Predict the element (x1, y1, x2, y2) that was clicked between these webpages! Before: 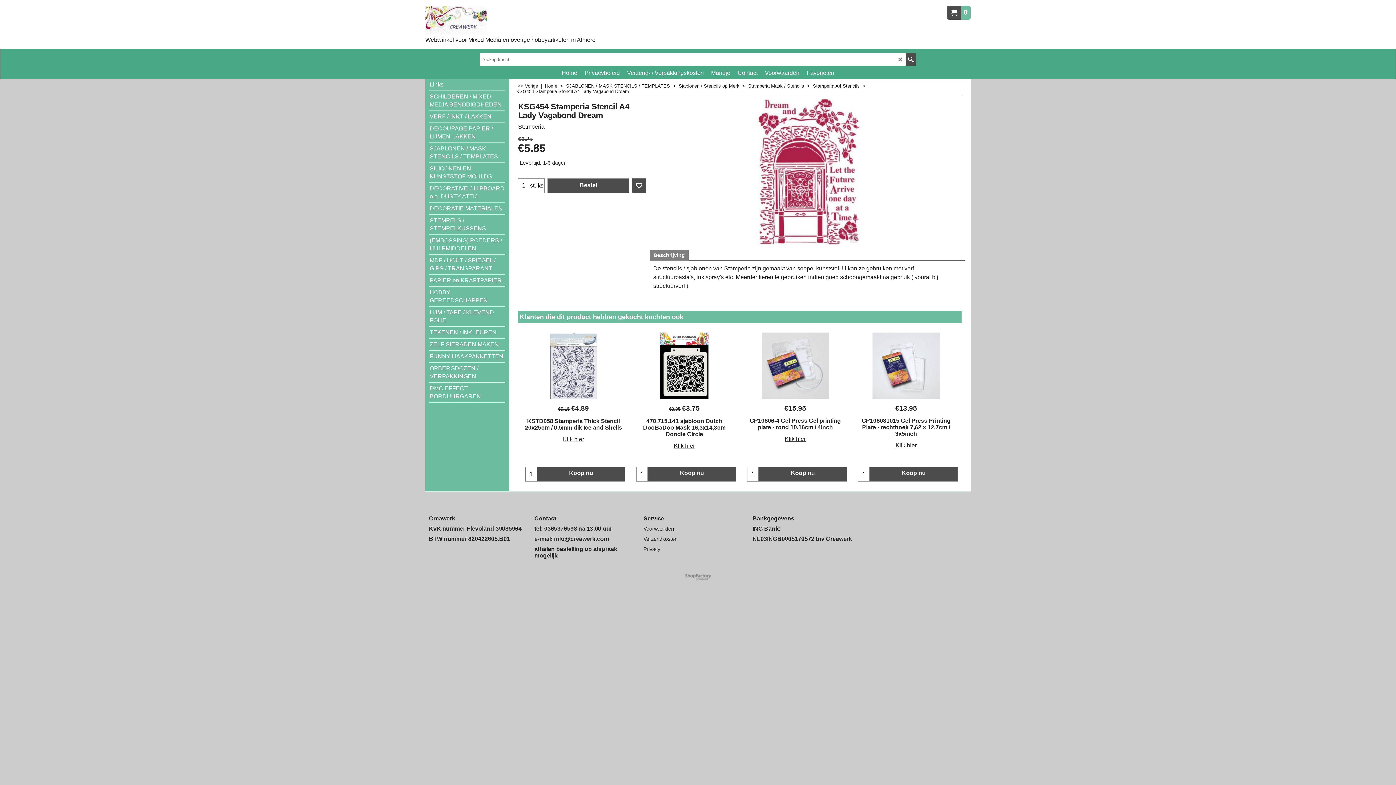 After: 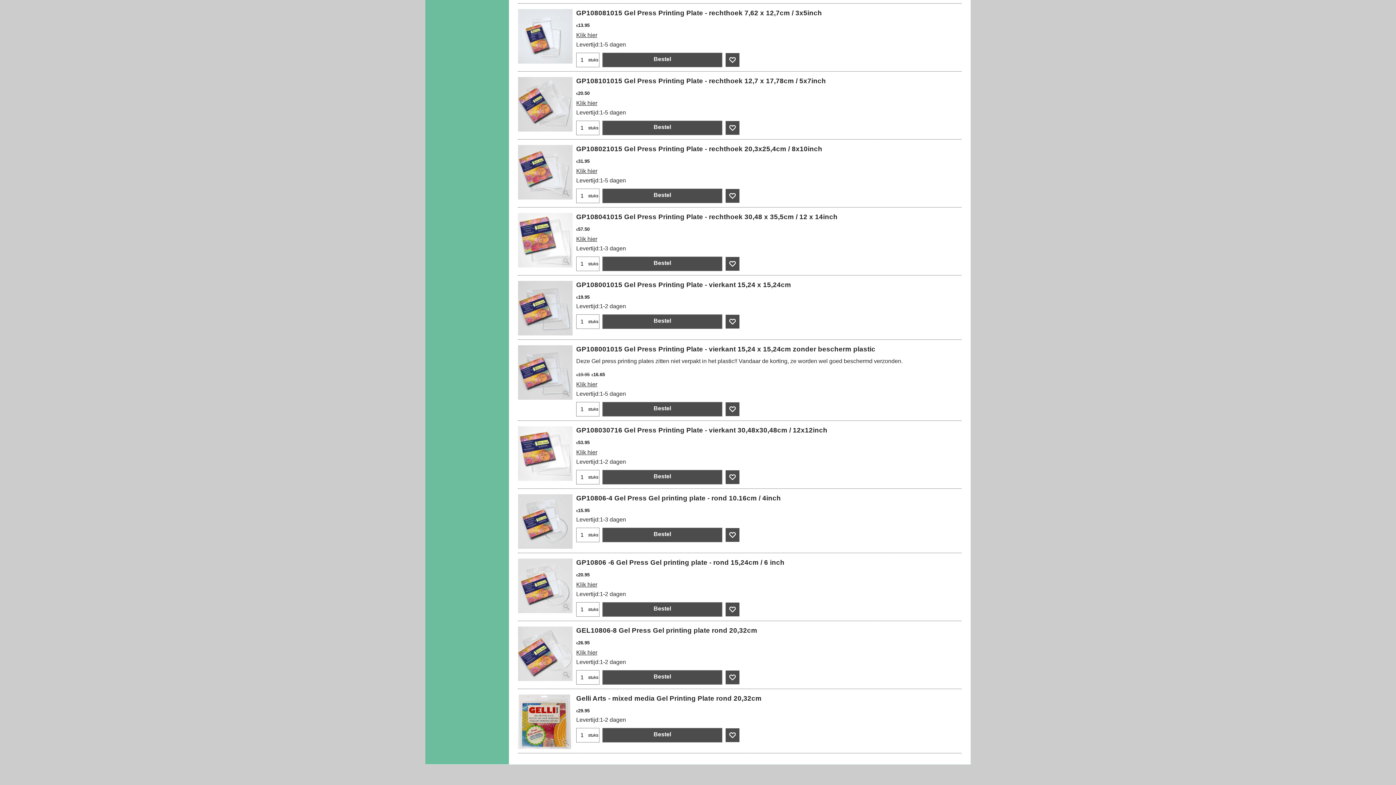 Action: bbox: (743, 332, 847, 399)